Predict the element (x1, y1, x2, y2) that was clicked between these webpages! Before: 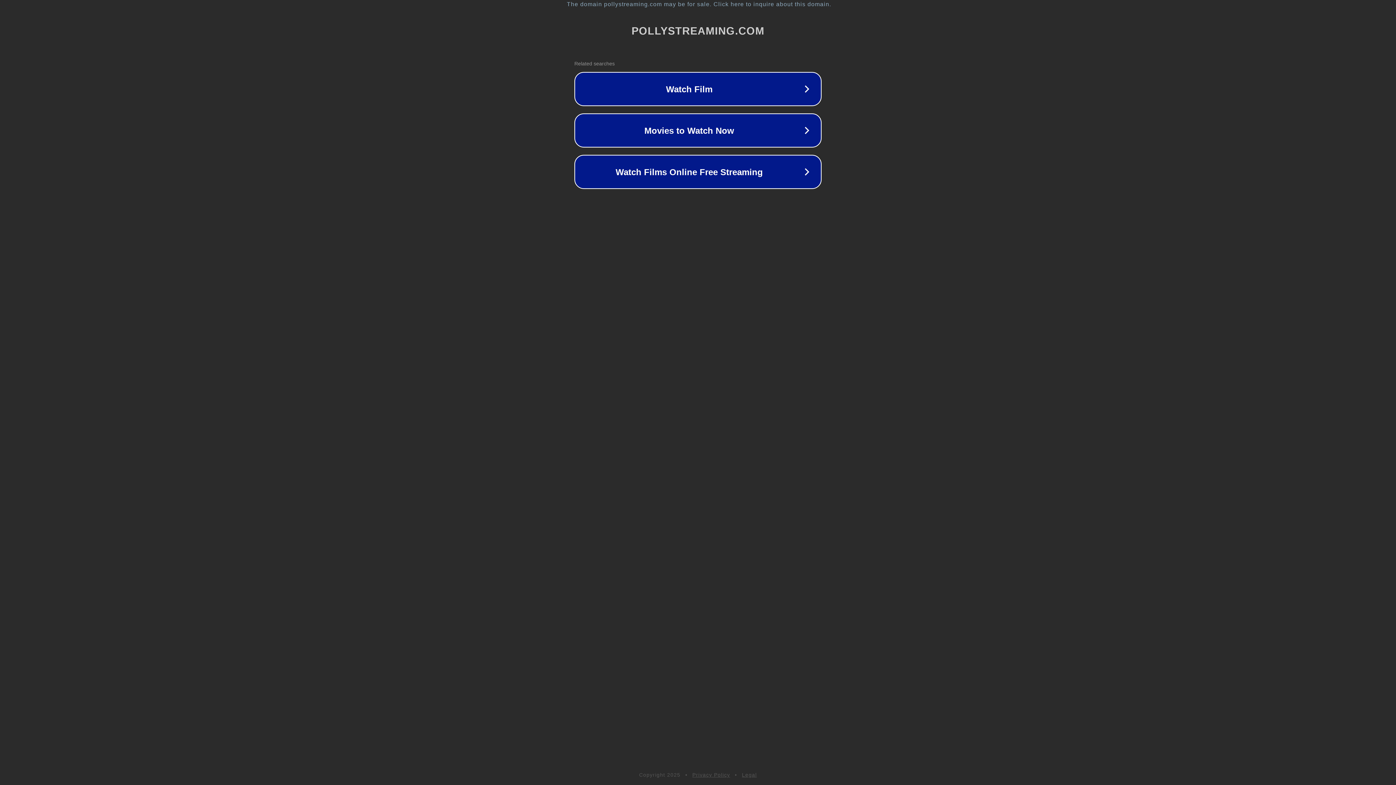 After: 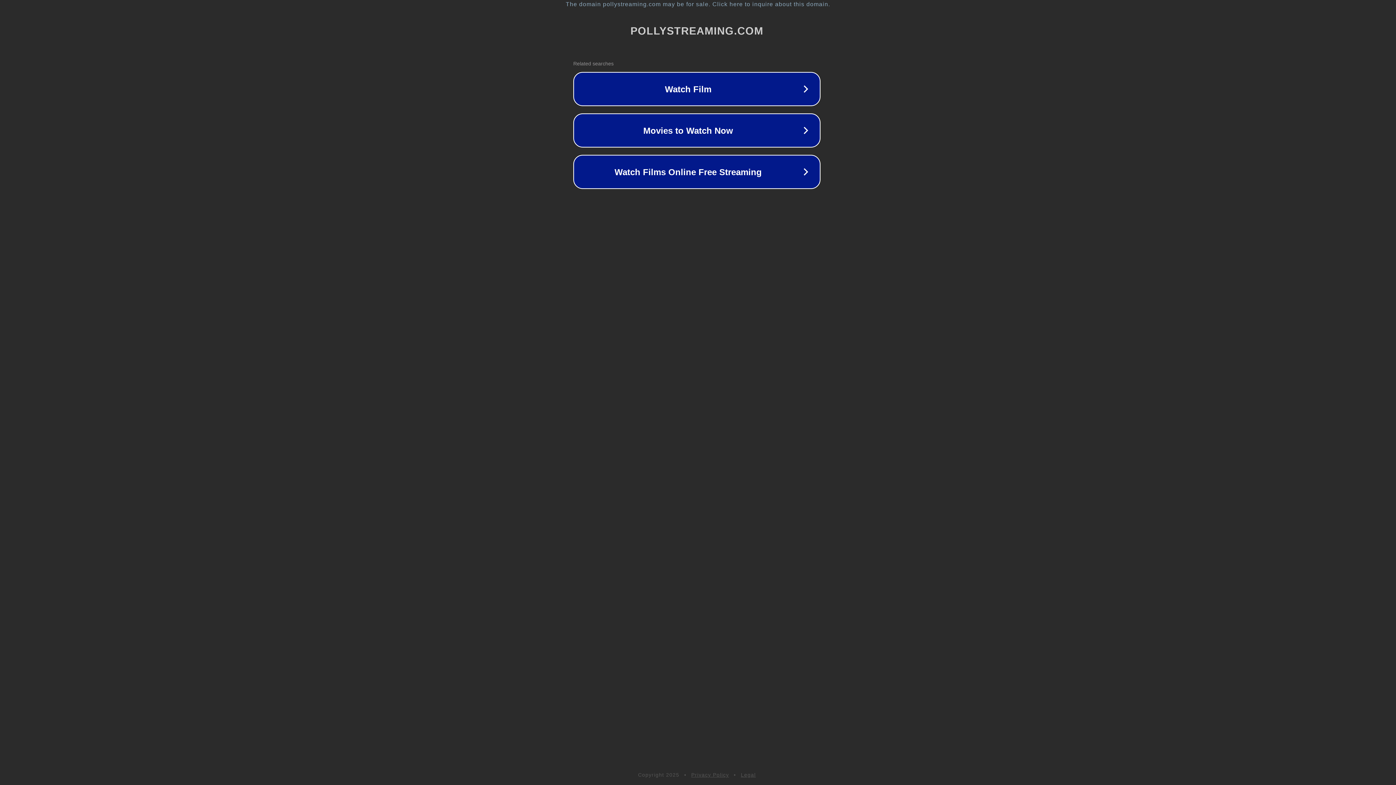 Action: bbox: (1, 1, 1397, 7) label: The domain pollystreaming.com may be for sale. Click here to inquire about this domain.